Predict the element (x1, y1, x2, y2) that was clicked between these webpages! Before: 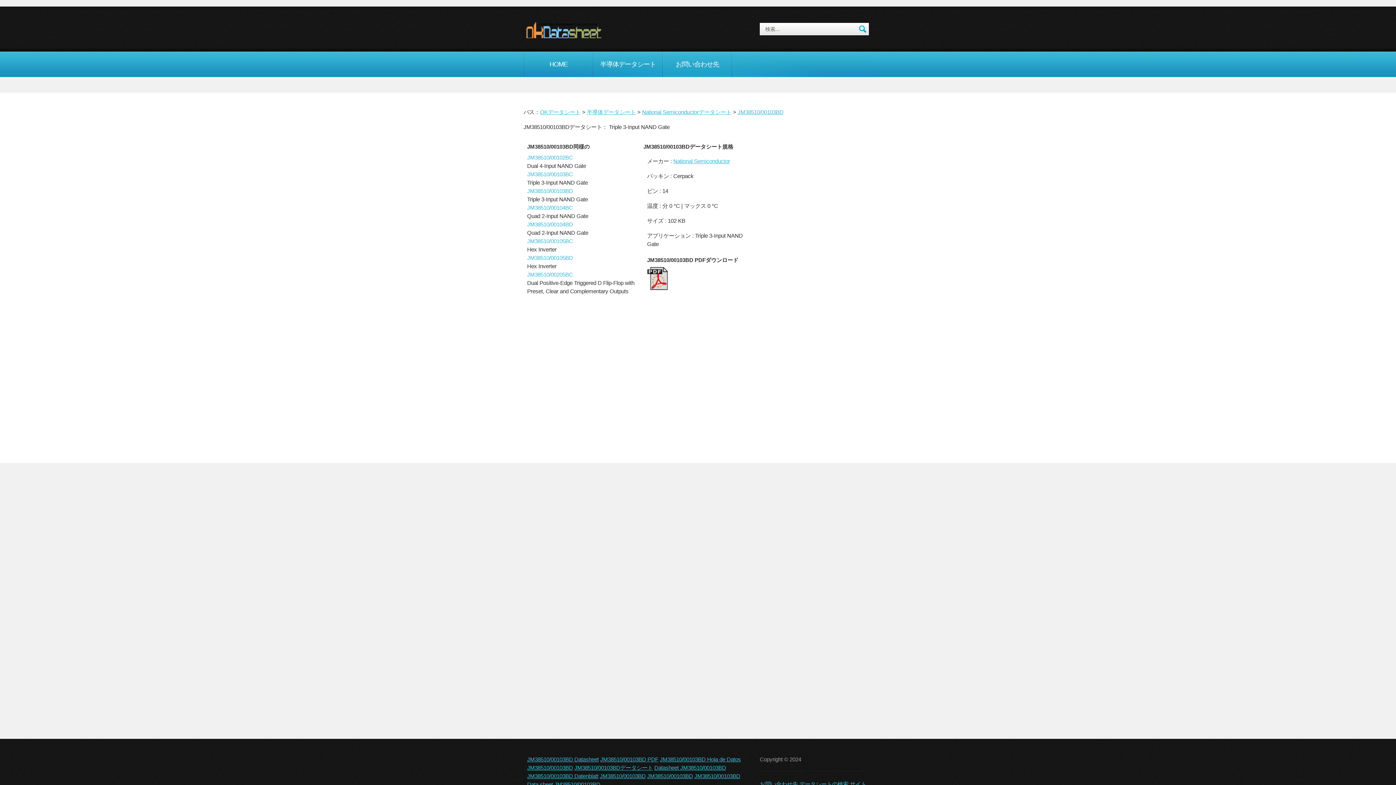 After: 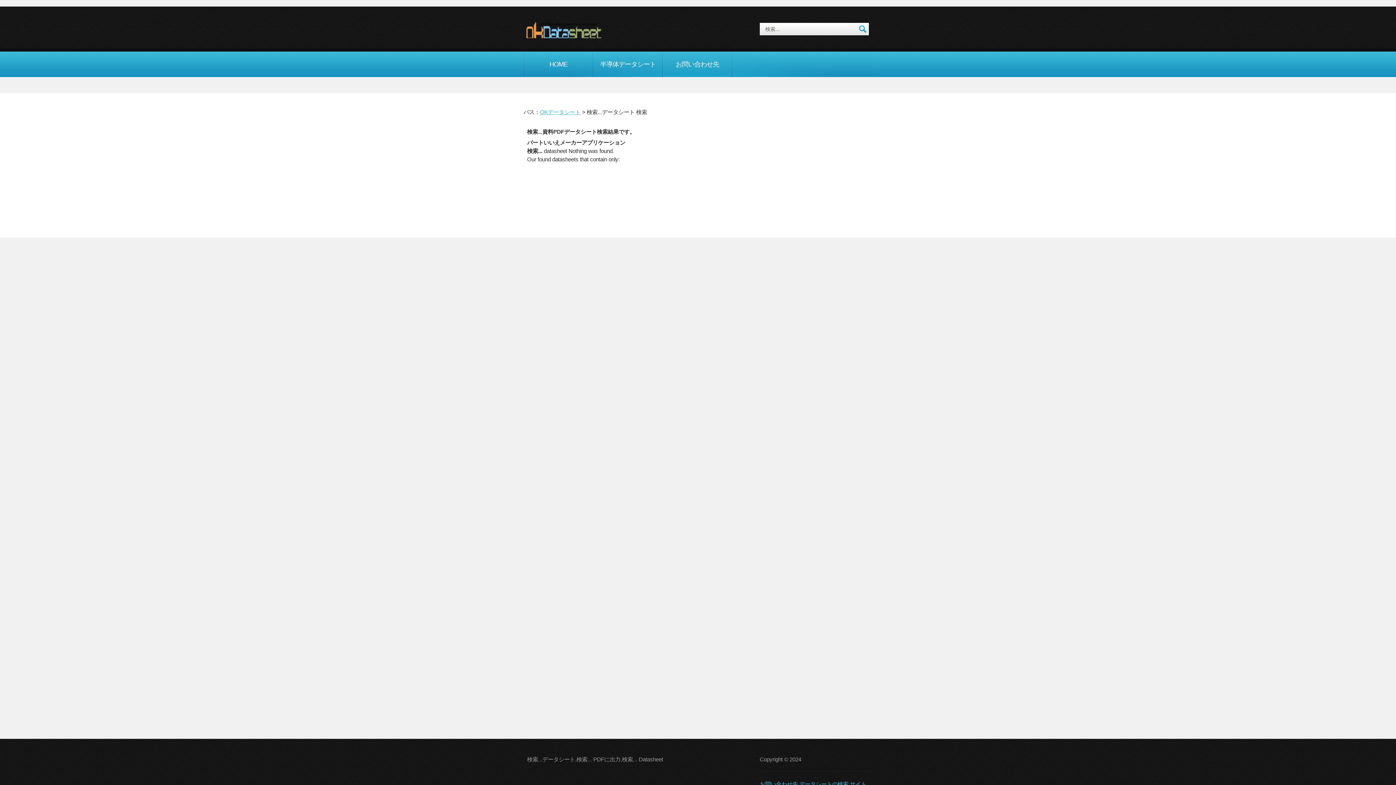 Action: bbox: (859, 25, 866, 33)